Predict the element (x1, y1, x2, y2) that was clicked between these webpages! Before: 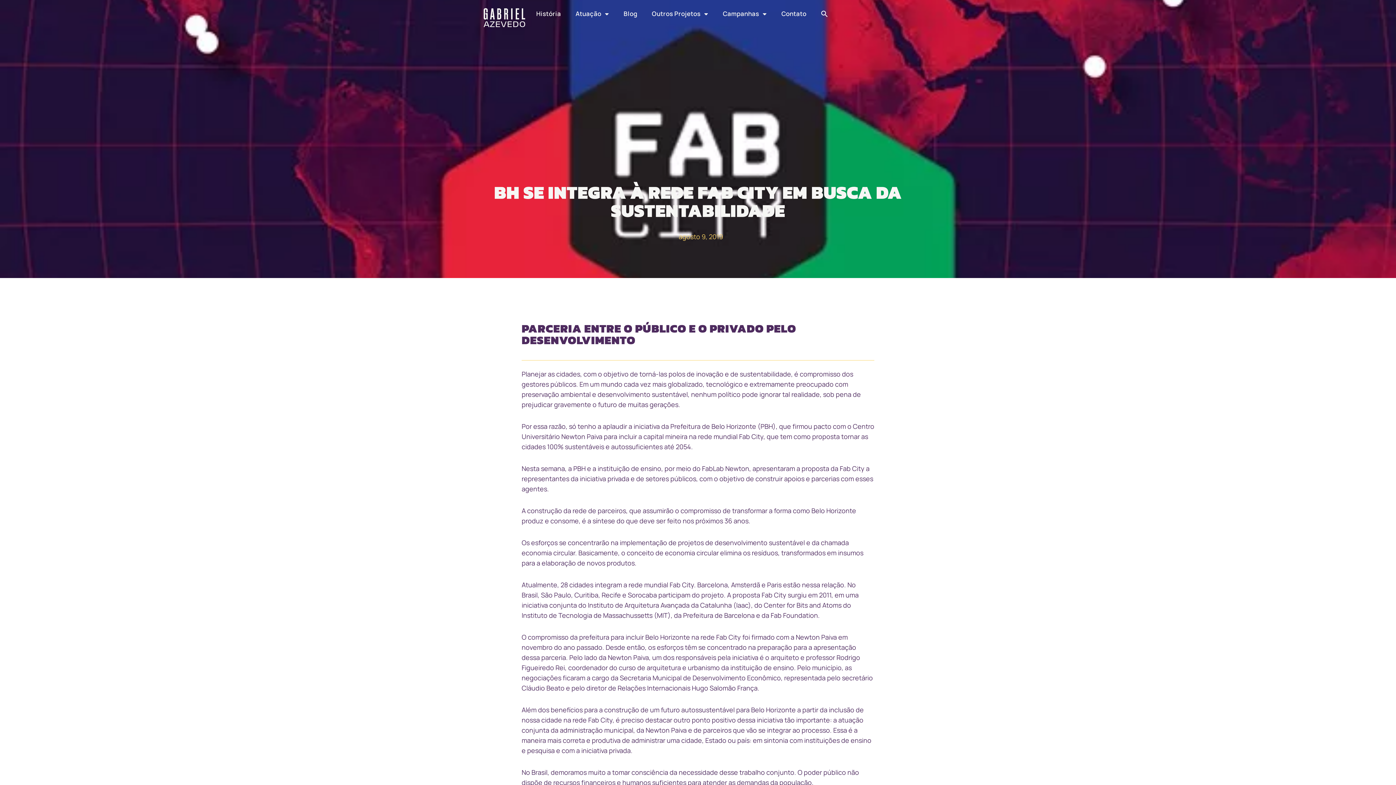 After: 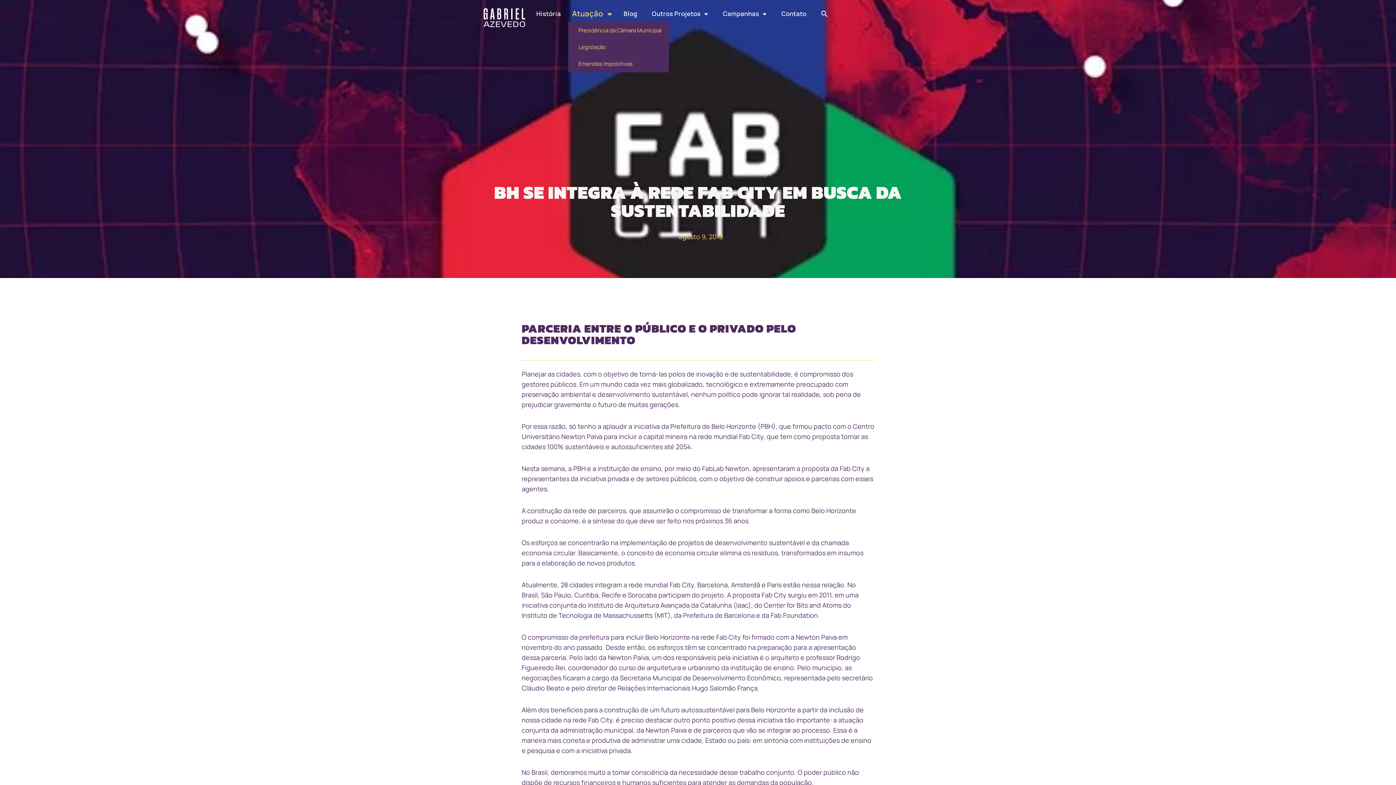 Action: bbox: (568, 5, 616, 22) label: Atuação